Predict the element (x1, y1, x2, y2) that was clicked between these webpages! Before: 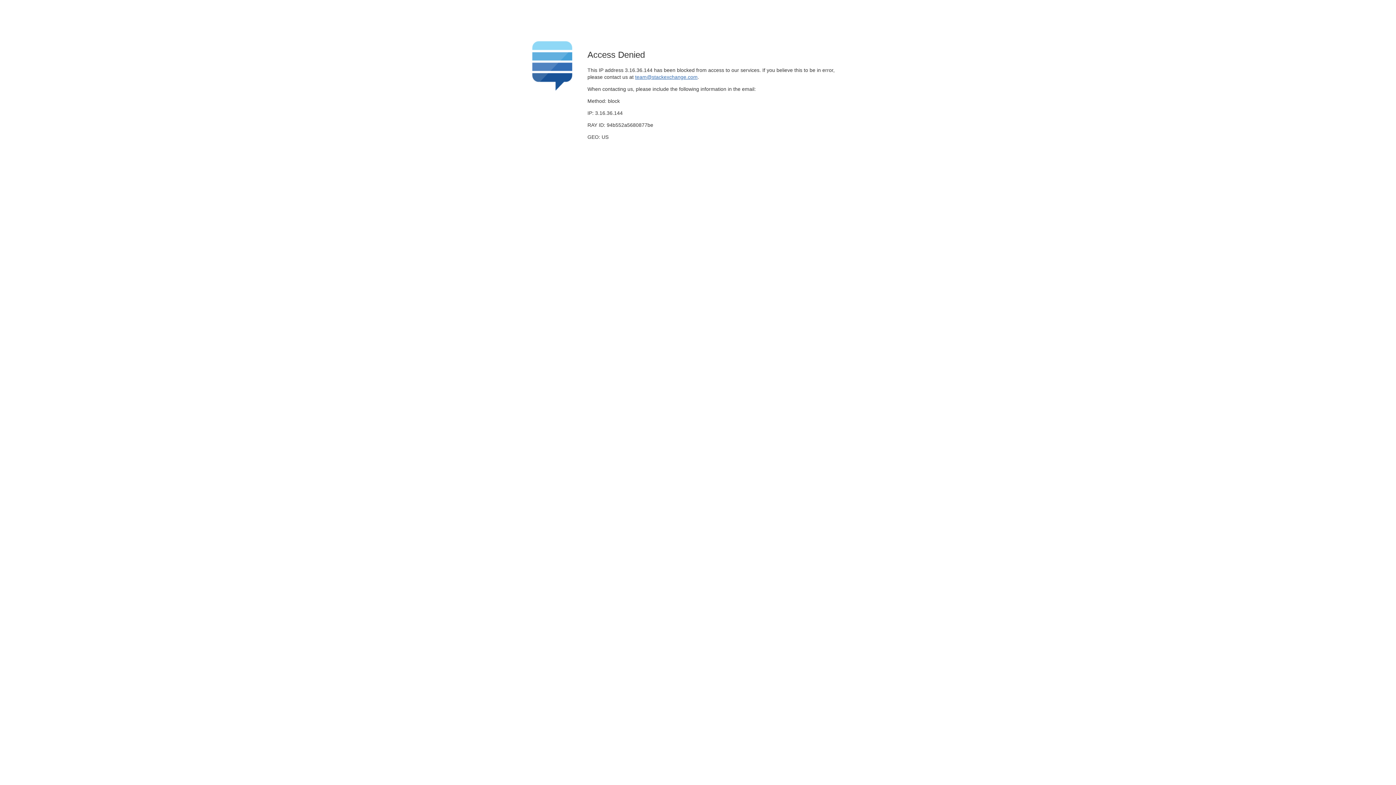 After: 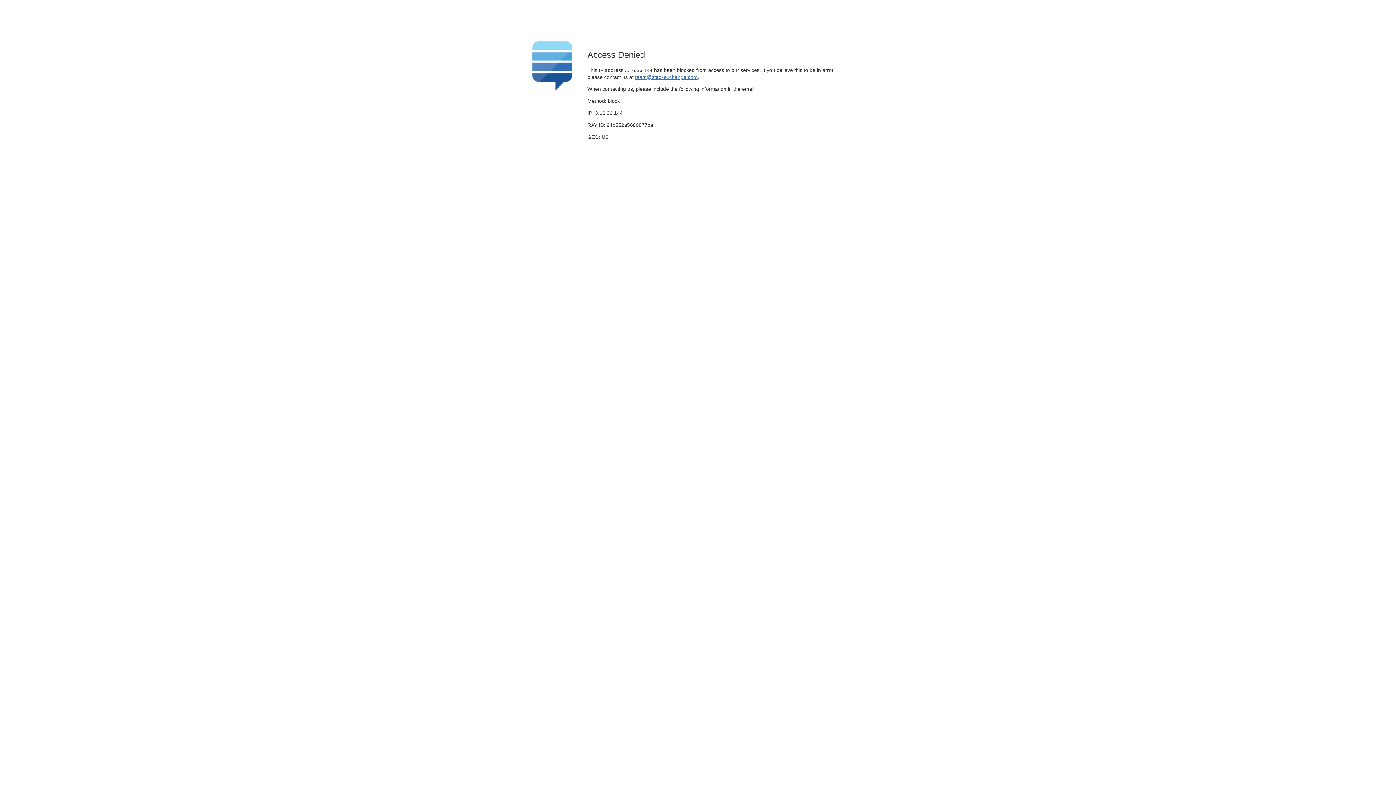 Action: bbox: (635, 74, 697, 79) label: team@stackexchange.com